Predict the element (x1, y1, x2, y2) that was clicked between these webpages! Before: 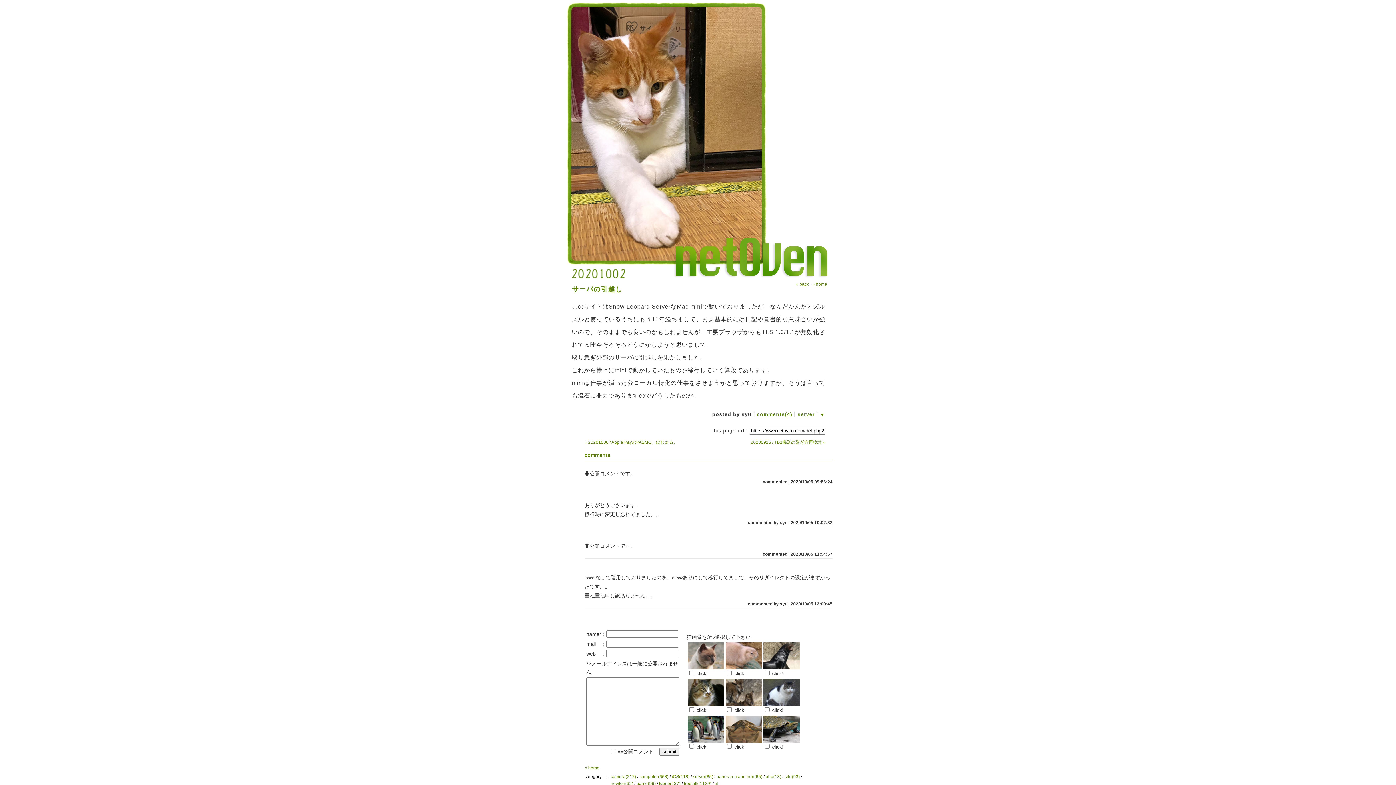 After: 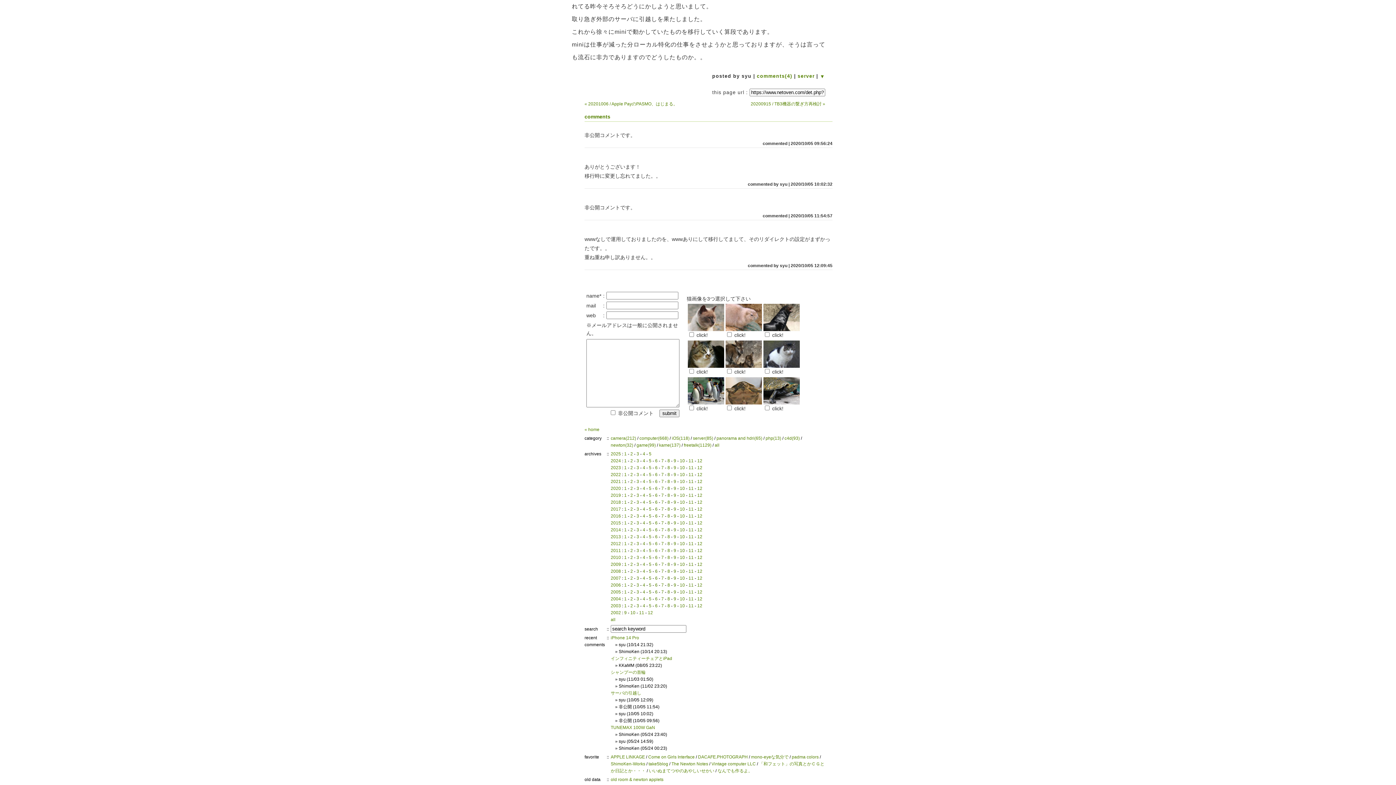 Action: label: comments(4) bbox: (757, 412, 792, 417)